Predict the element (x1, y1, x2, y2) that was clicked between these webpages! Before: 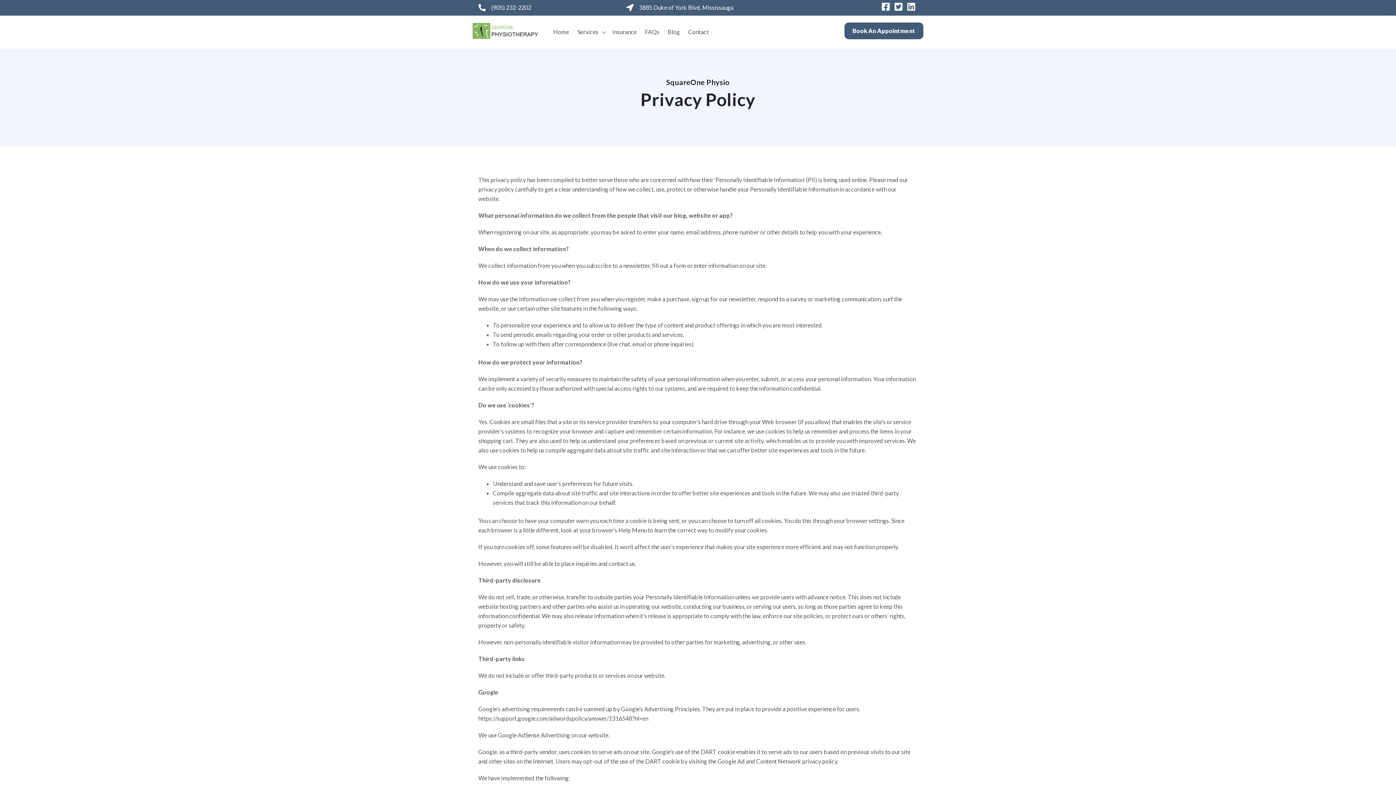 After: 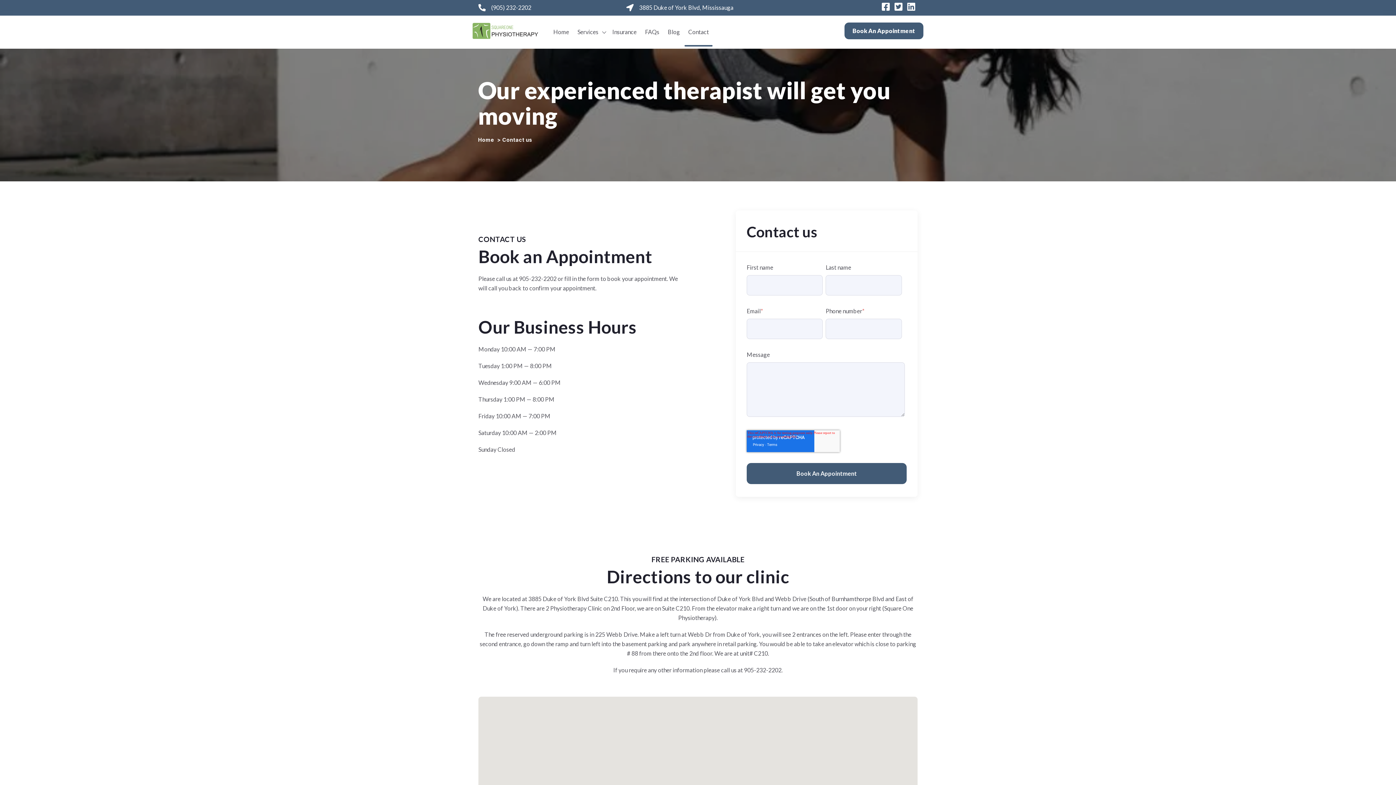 Action: label: Contact bbox: (688, 28, 709, 35)